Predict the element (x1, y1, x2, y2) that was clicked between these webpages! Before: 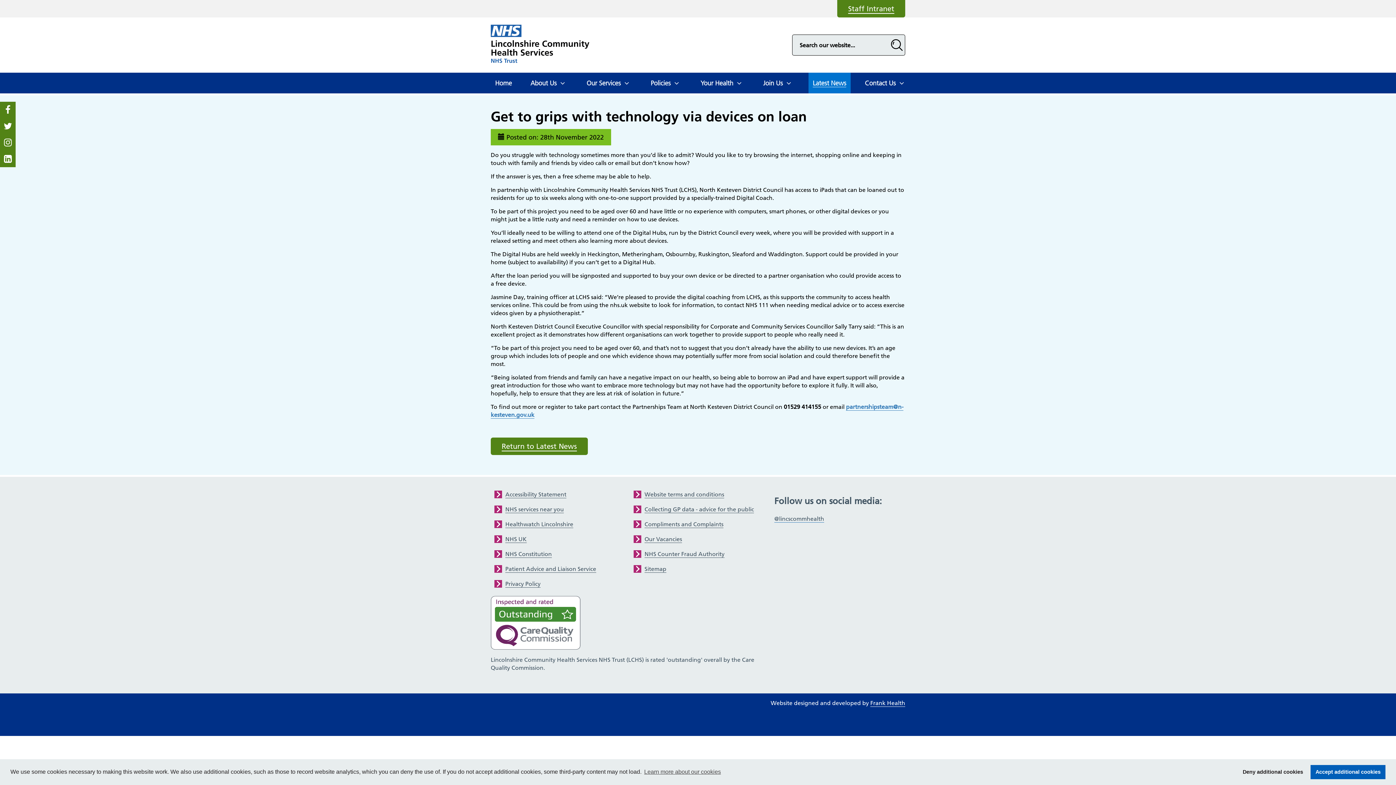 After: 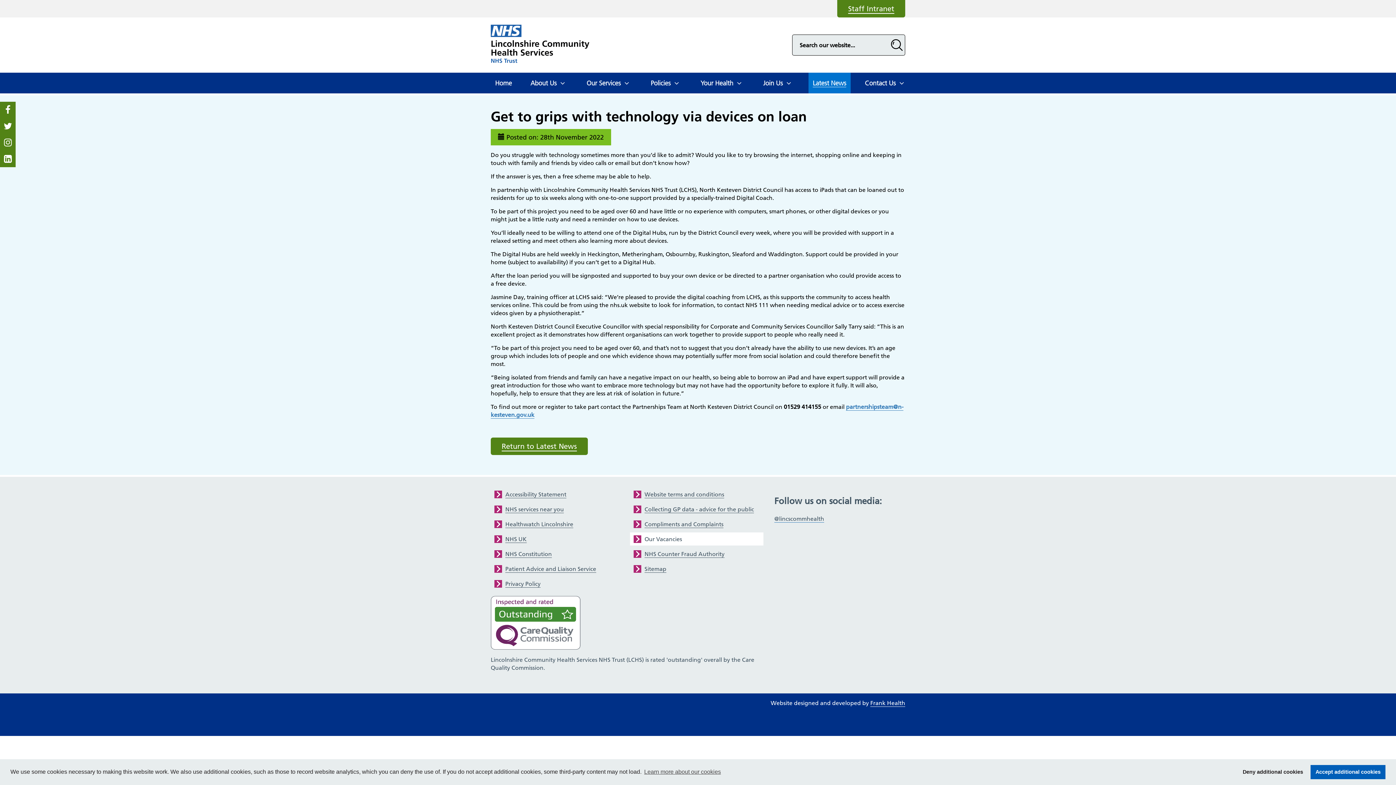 Action: bbox: (630, 532, 763, 545) label: Our Vacancies